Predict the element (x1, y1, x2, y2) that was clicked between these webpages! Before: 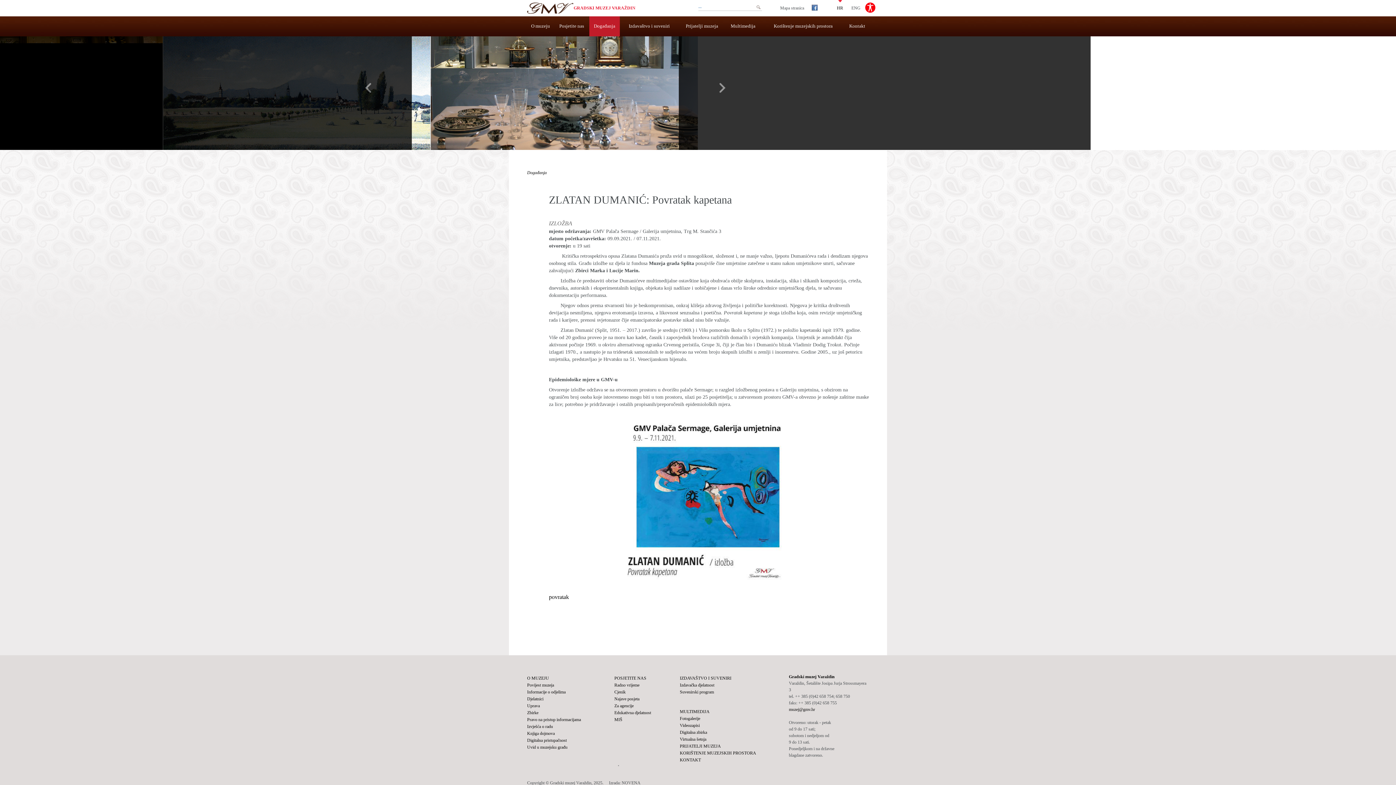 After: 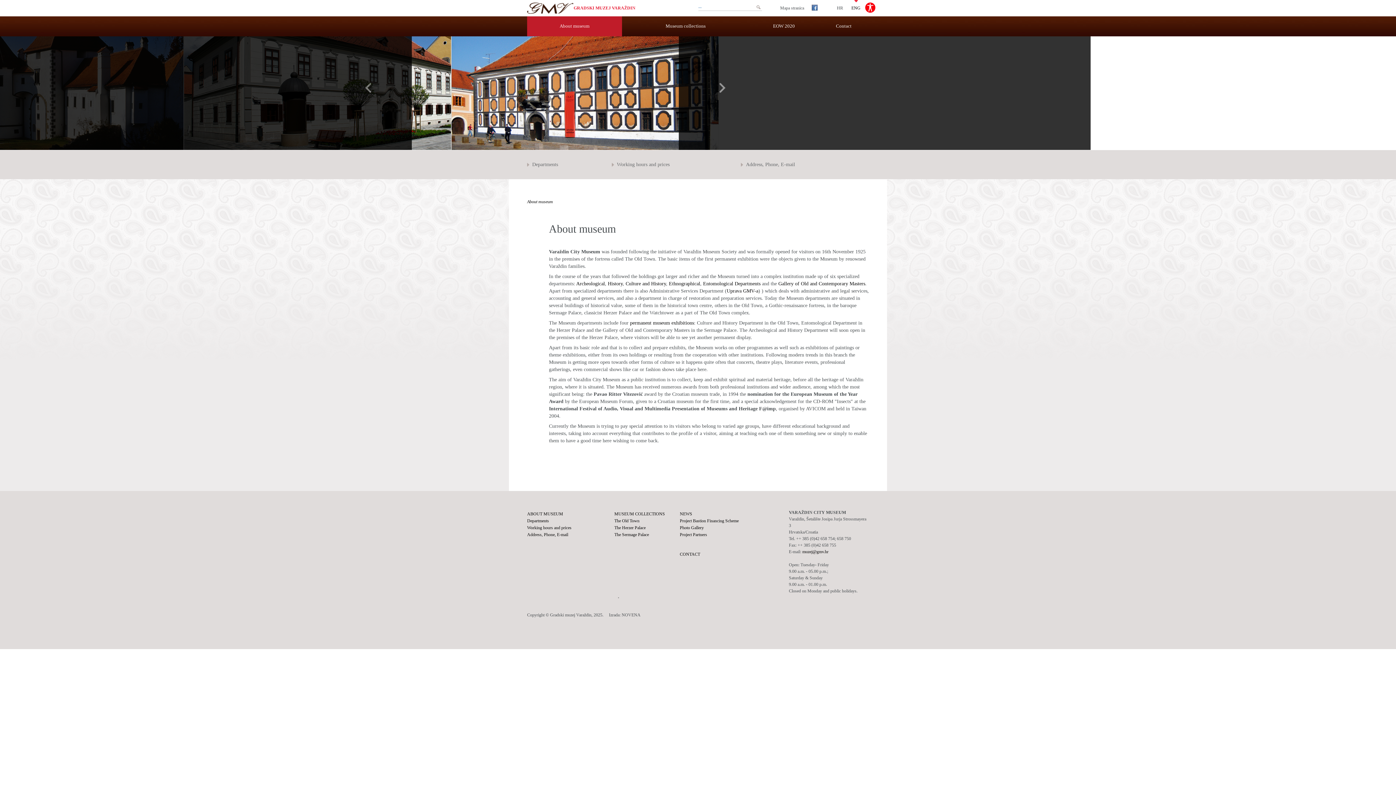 Action: label: ENG bbox: (851, 0, 860, 9)